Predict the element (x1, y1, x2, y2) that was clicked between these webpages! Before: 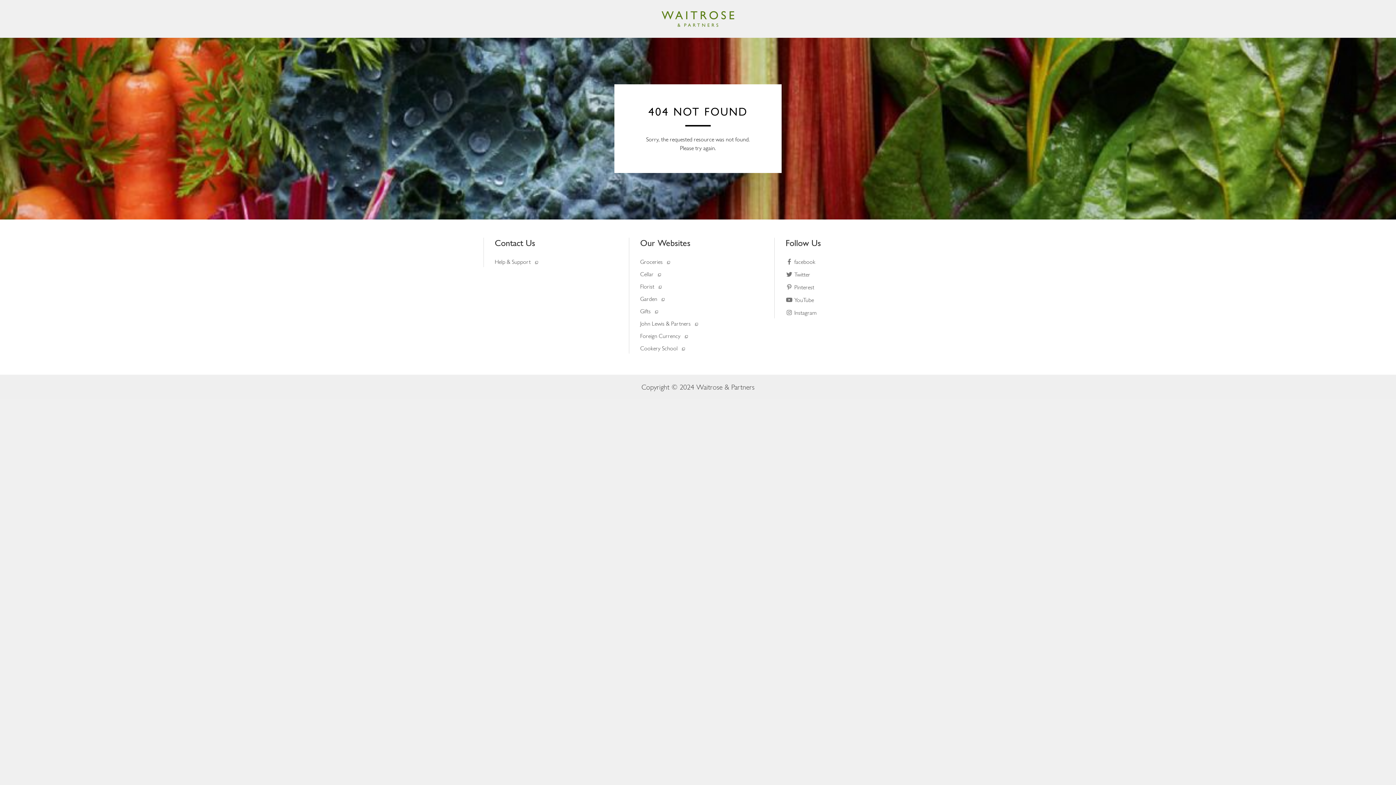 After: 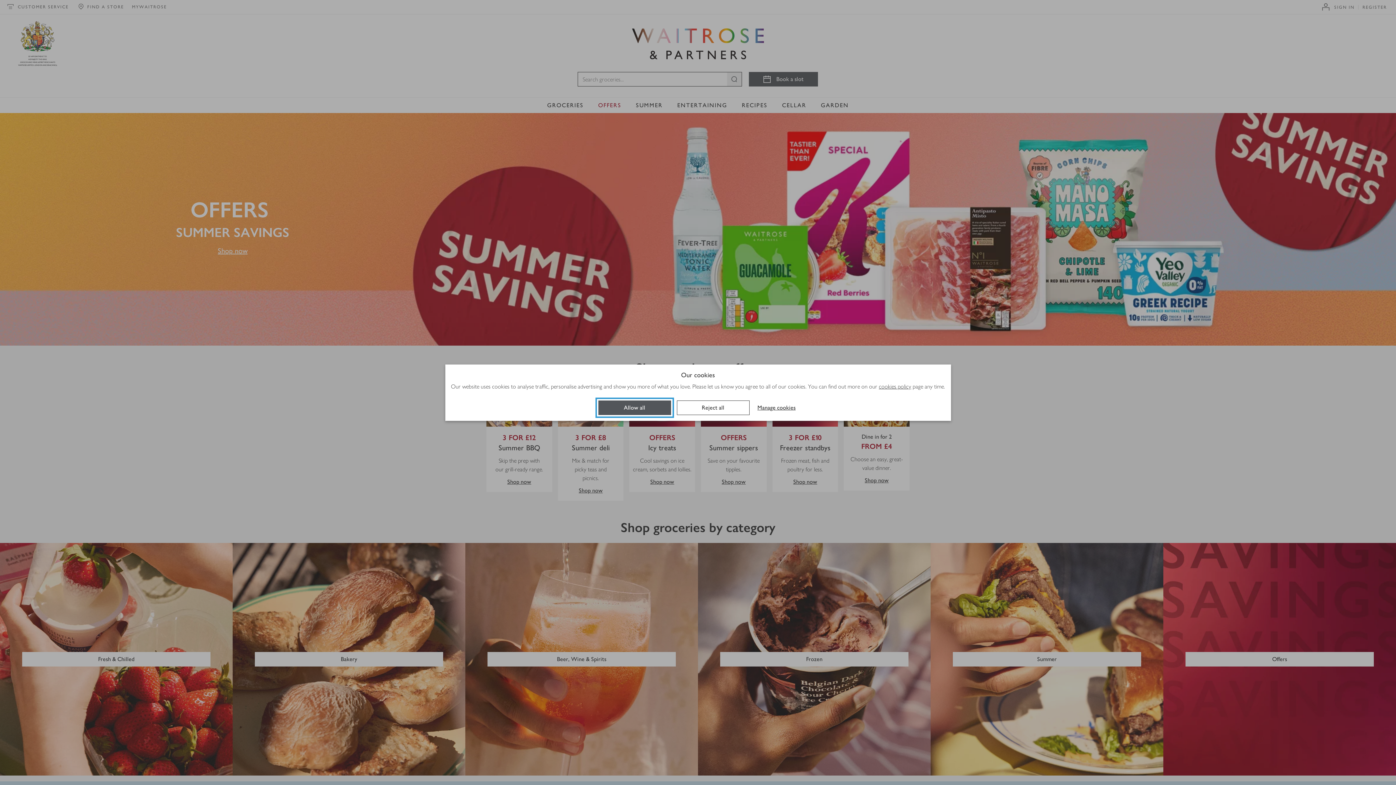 Action: label: Waitrose & Partners | Food | Drink | Recipes bbox: (483, 10, 912, 26)